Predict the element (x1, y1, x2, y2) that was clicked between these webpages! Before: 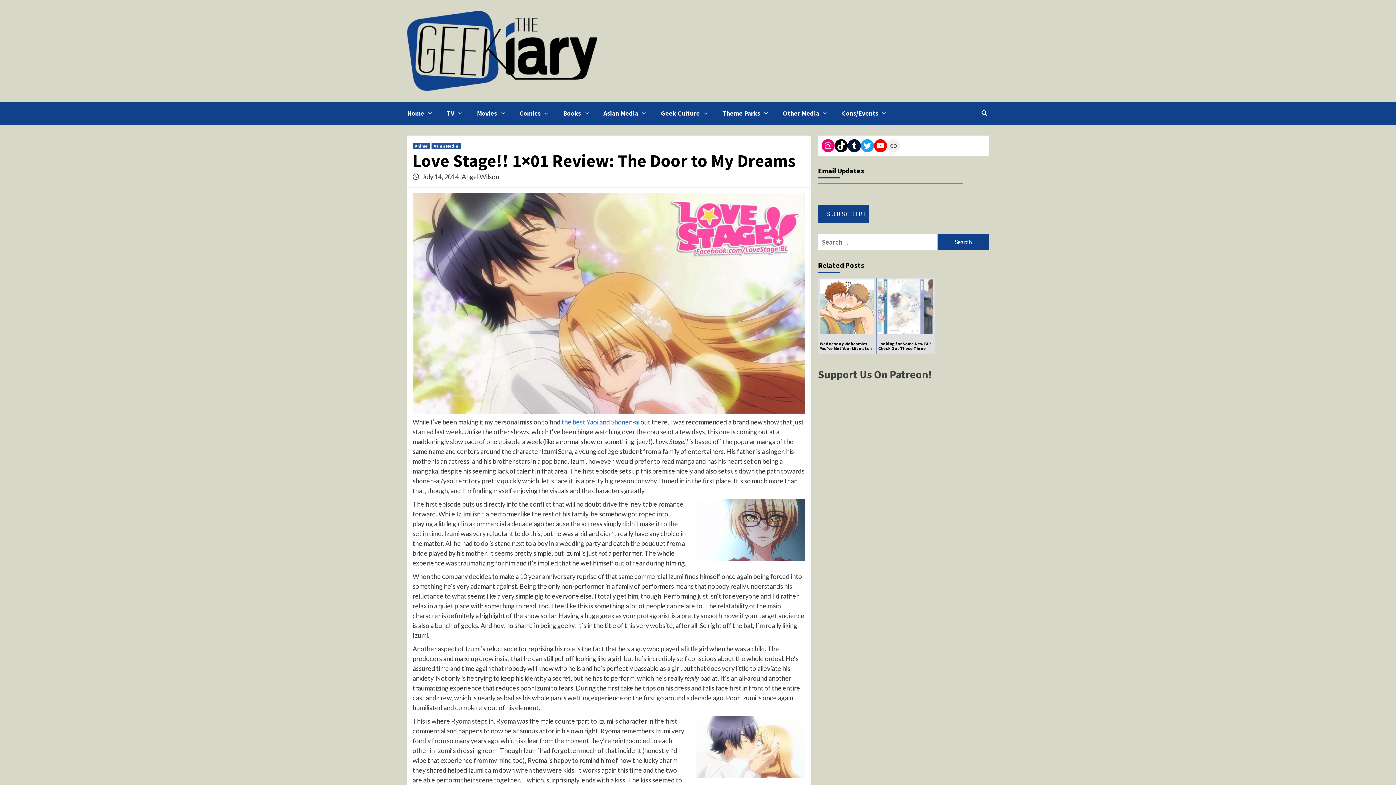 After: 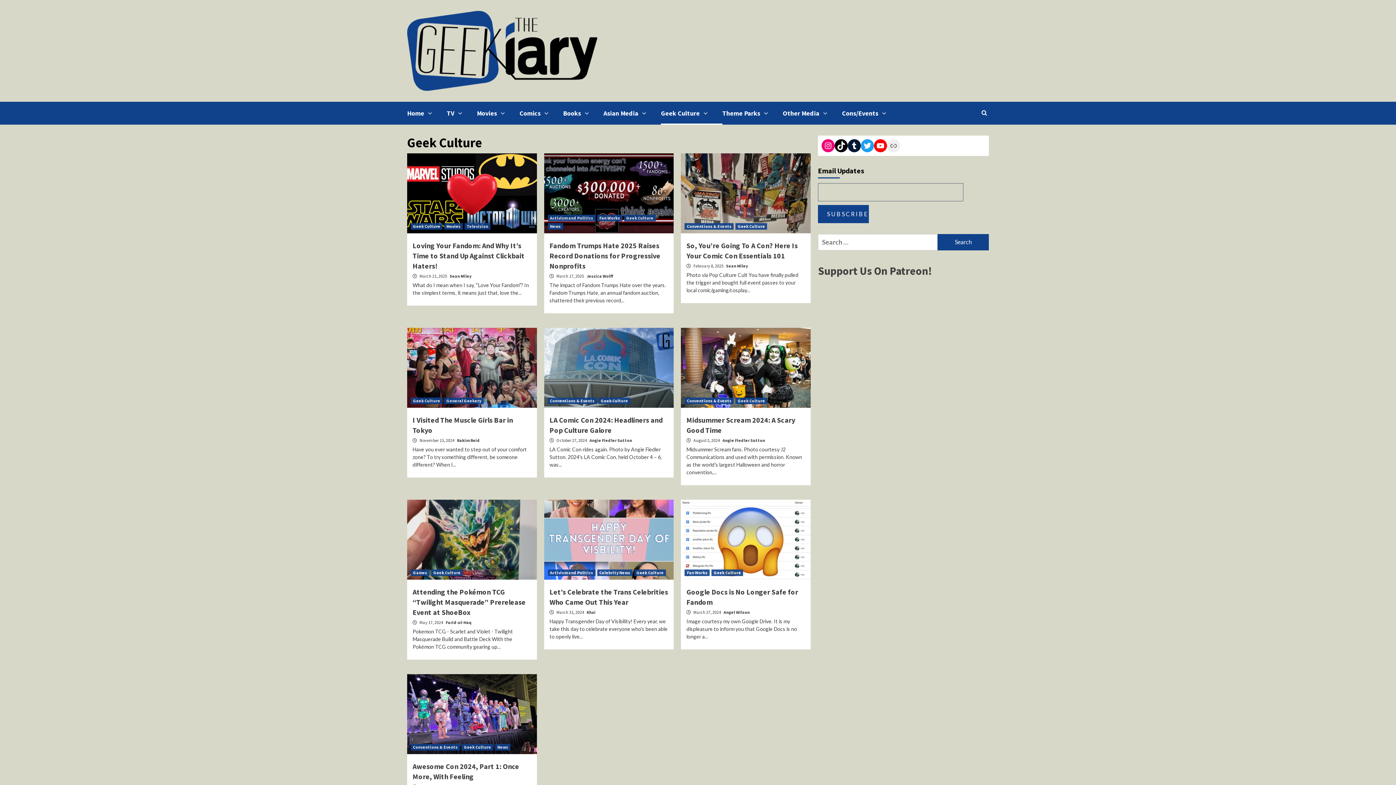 Action: bbox: (700, 111, 711, 115)